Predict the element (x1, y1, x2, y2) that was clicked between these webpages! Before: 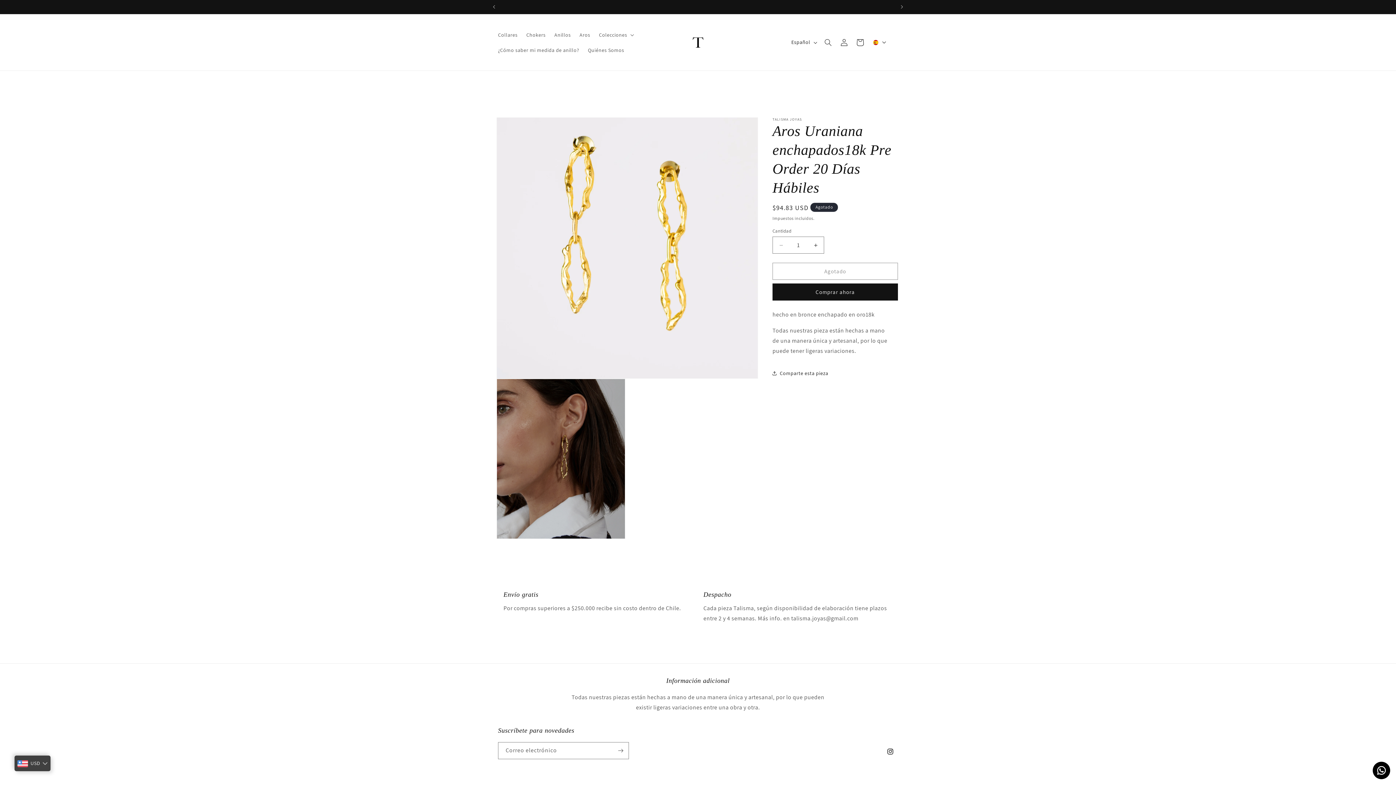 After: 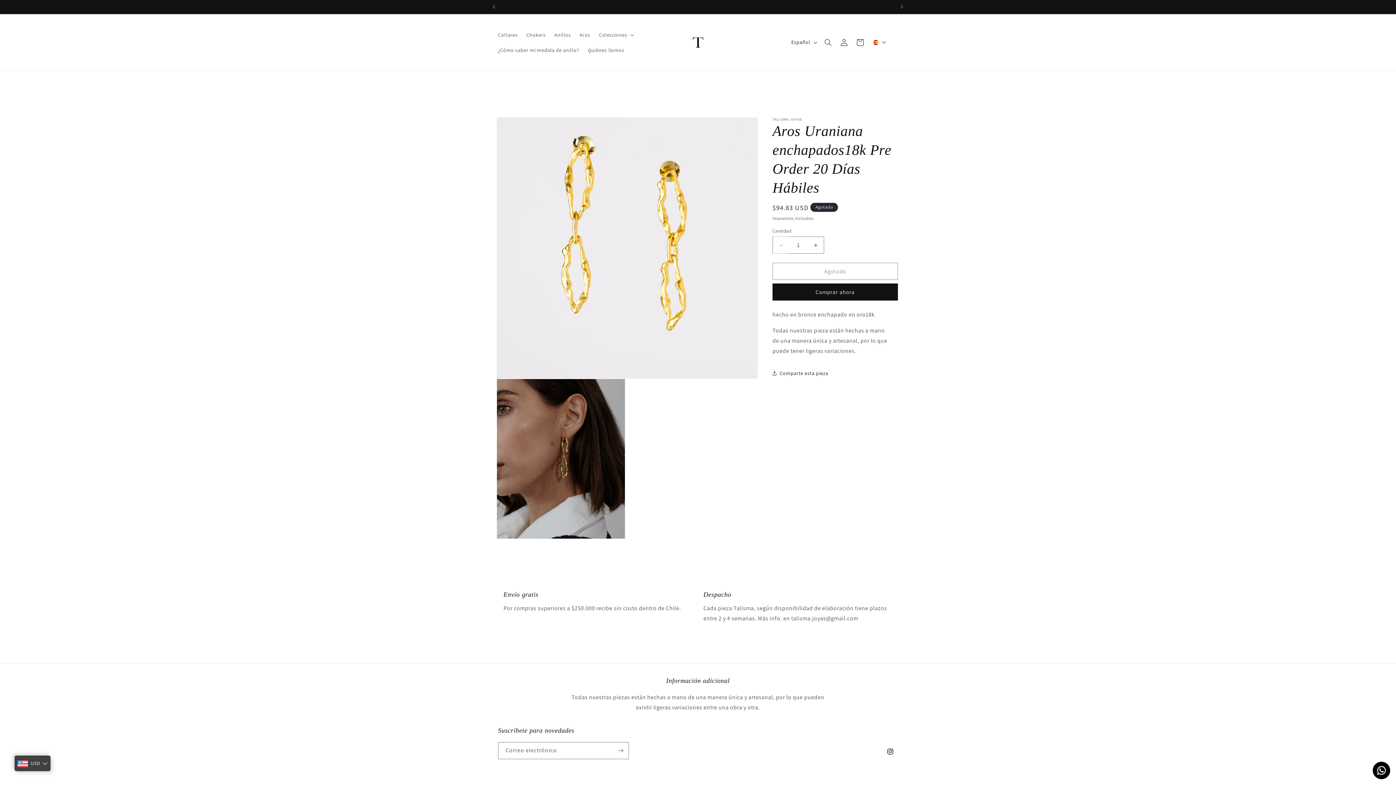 Action: label: Reducir cantidad para Aros Uraniana enchapados18k Pre Order 20 Días Hábiles bbox: (773, 236, 789, 253)